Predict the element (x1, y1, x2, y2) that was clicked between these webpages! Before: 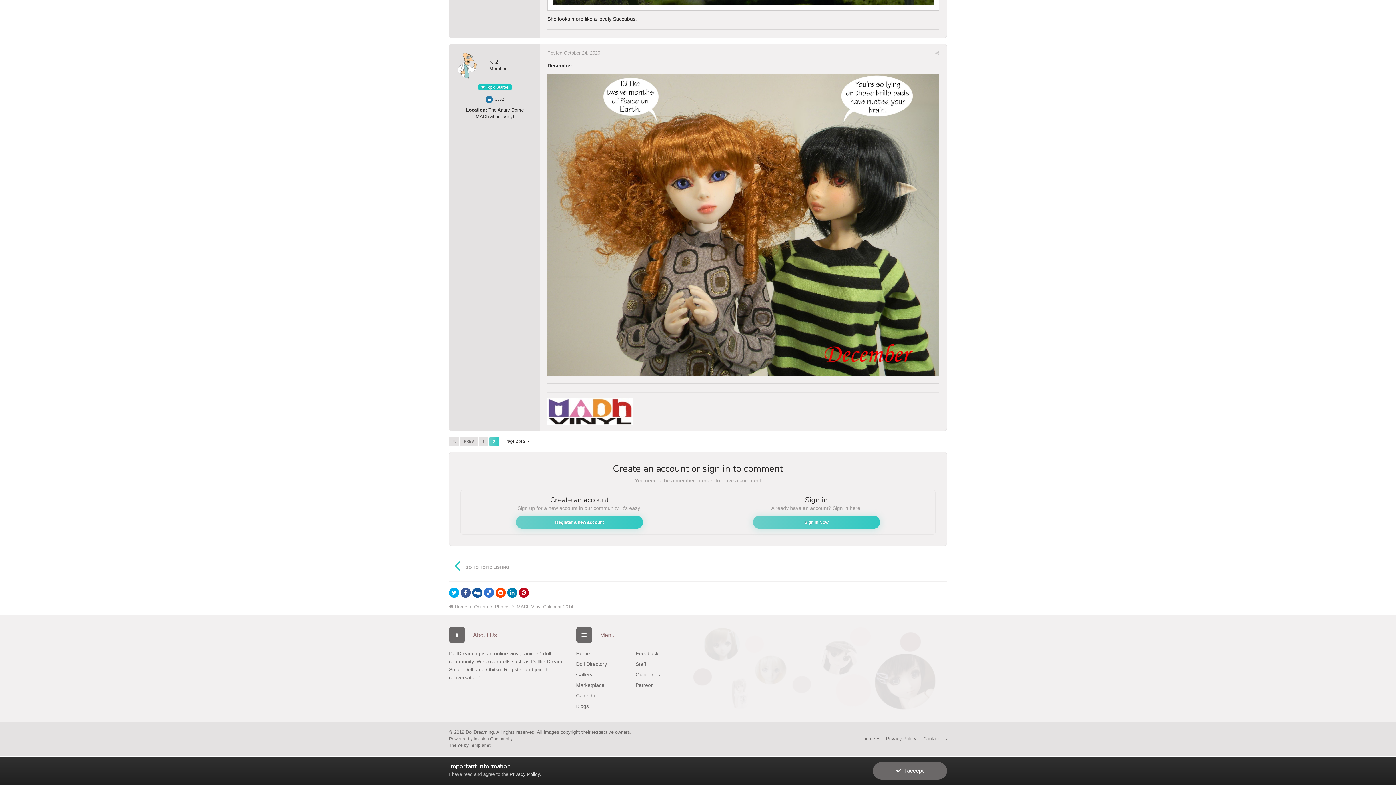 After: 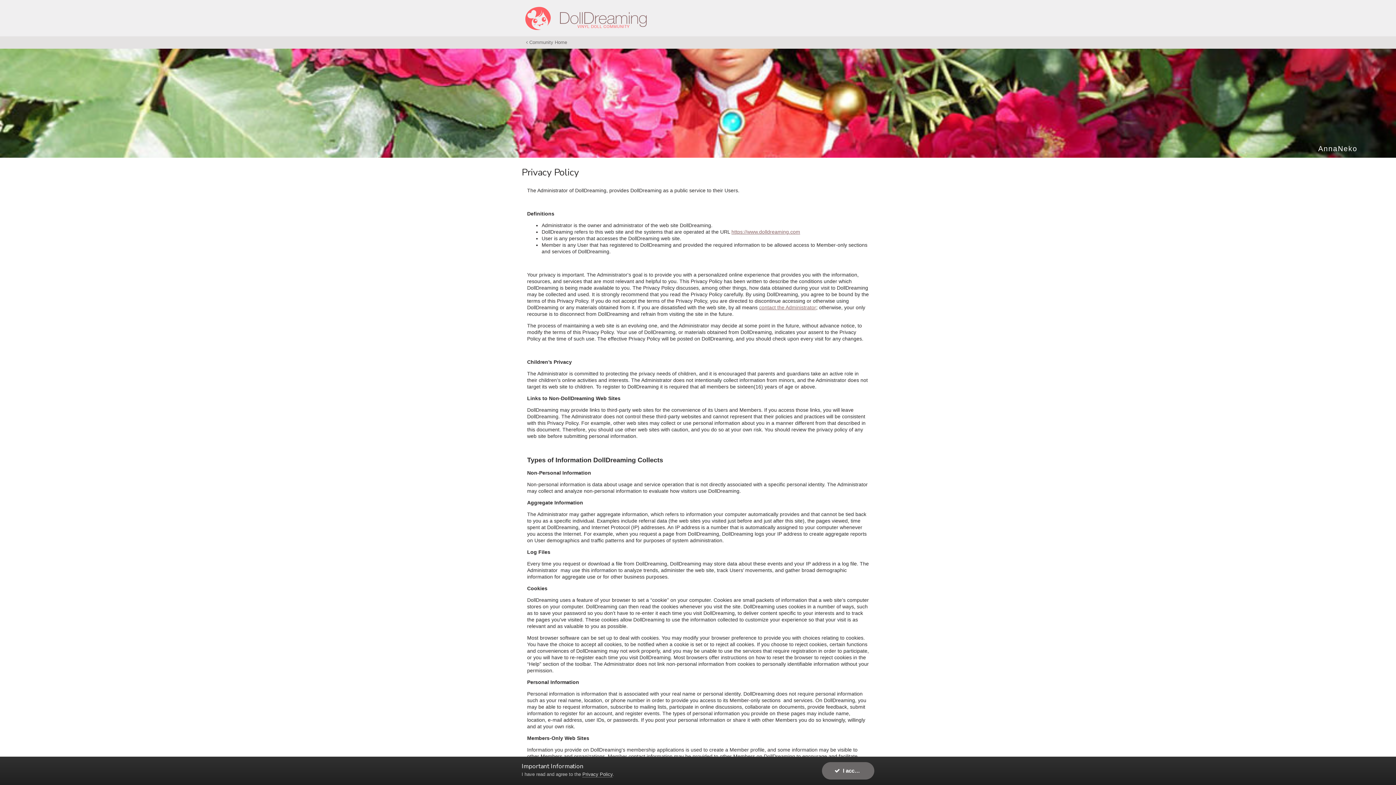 Action: bbox: (886, 736, 916, 741) label: Privacy Policy